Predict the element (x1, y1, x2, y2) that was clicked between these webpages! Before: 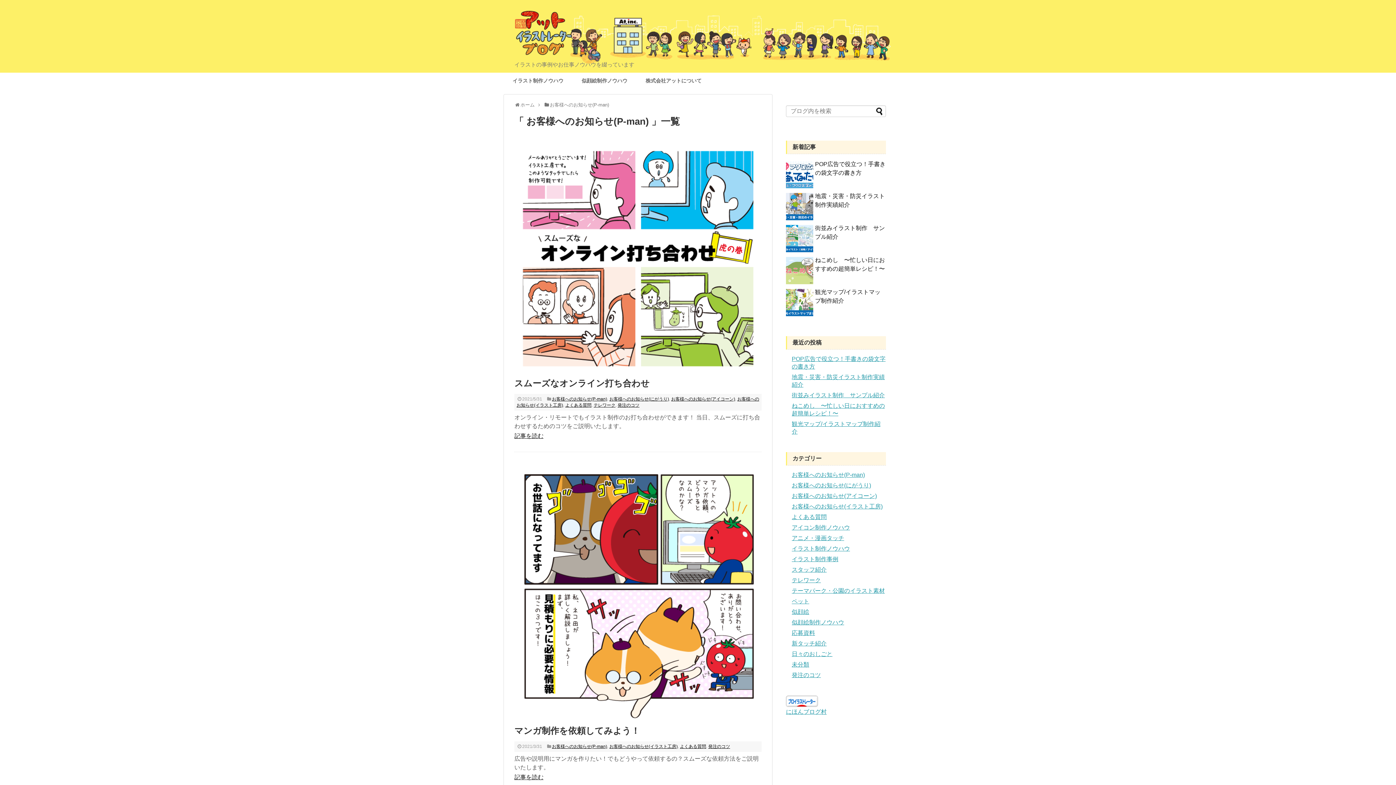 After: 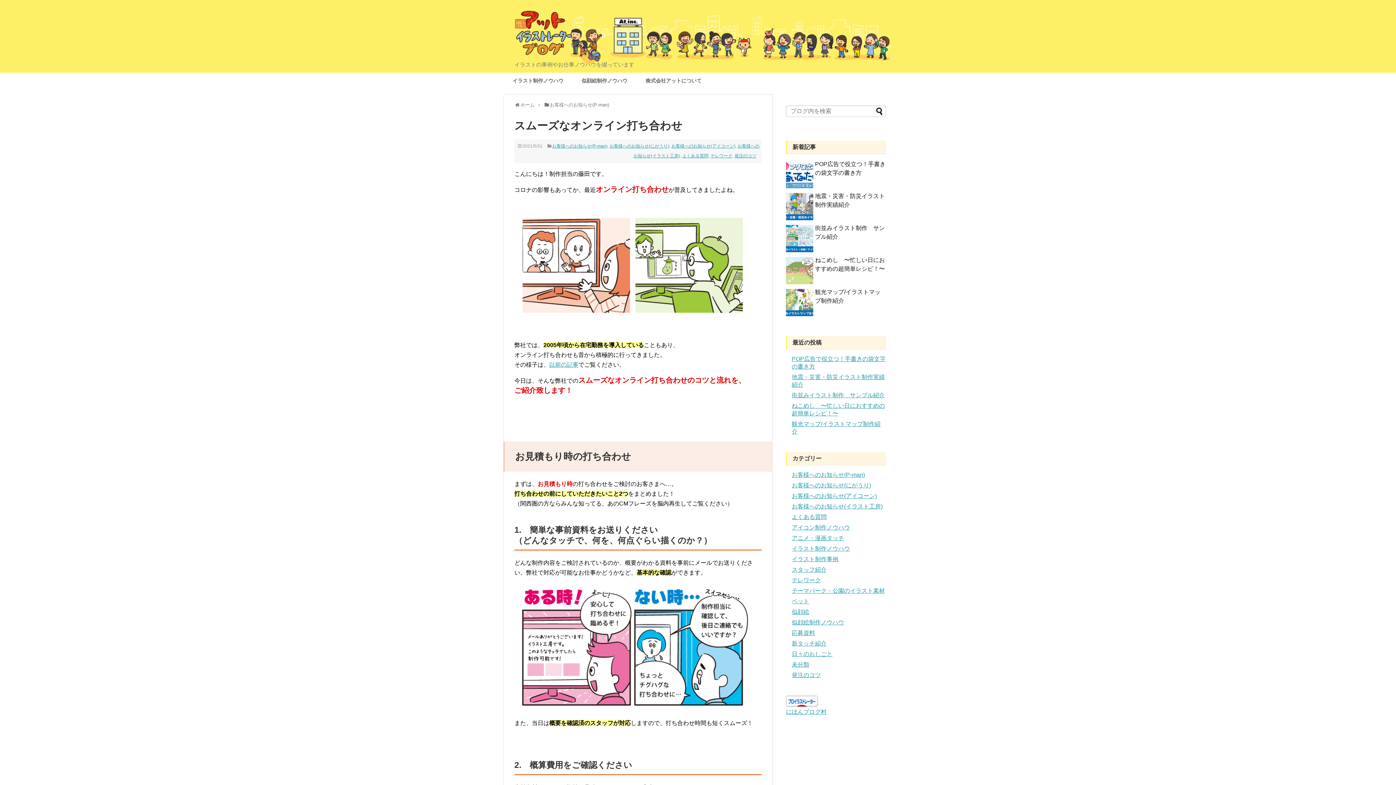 Action: bbox: (514, 378, 649, 388) label: スムーズなオンライン打ち合わせ